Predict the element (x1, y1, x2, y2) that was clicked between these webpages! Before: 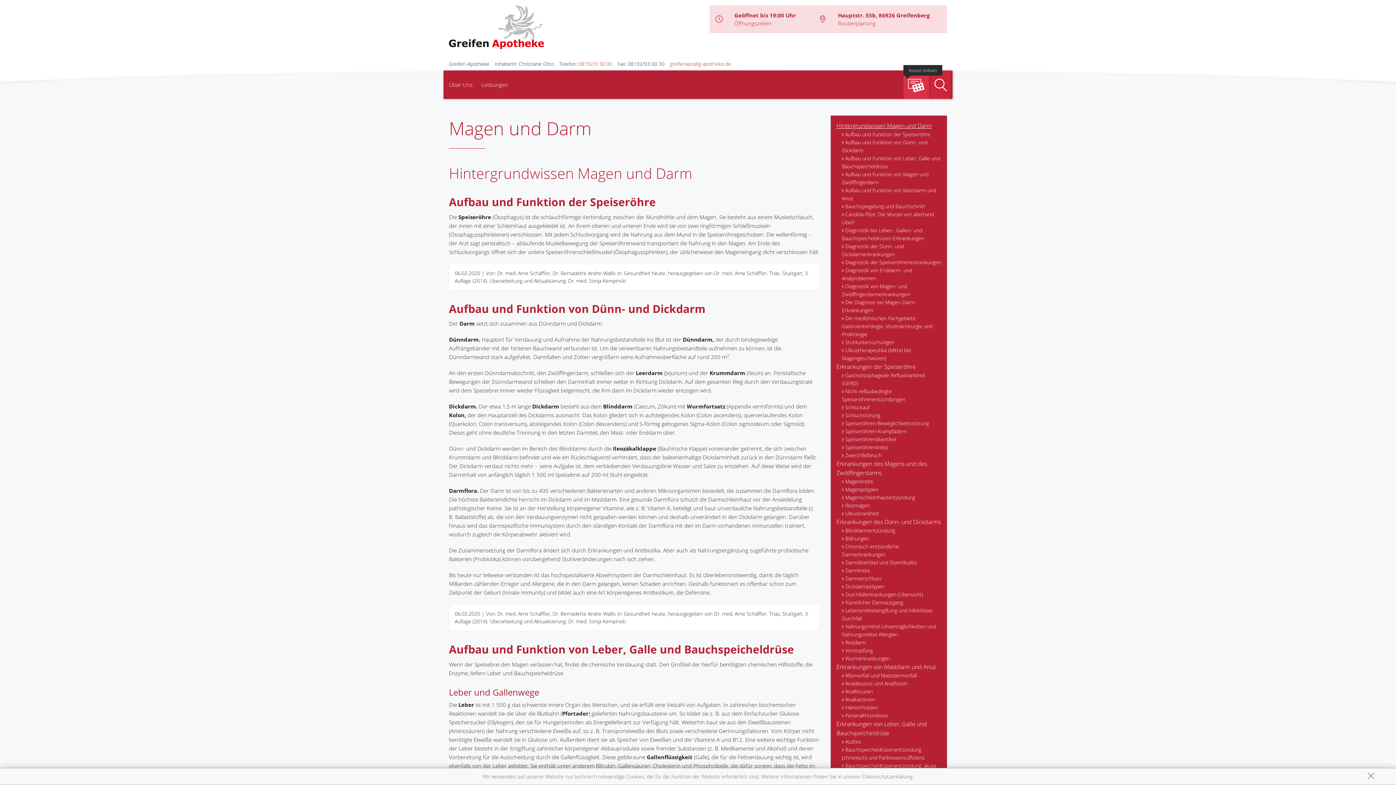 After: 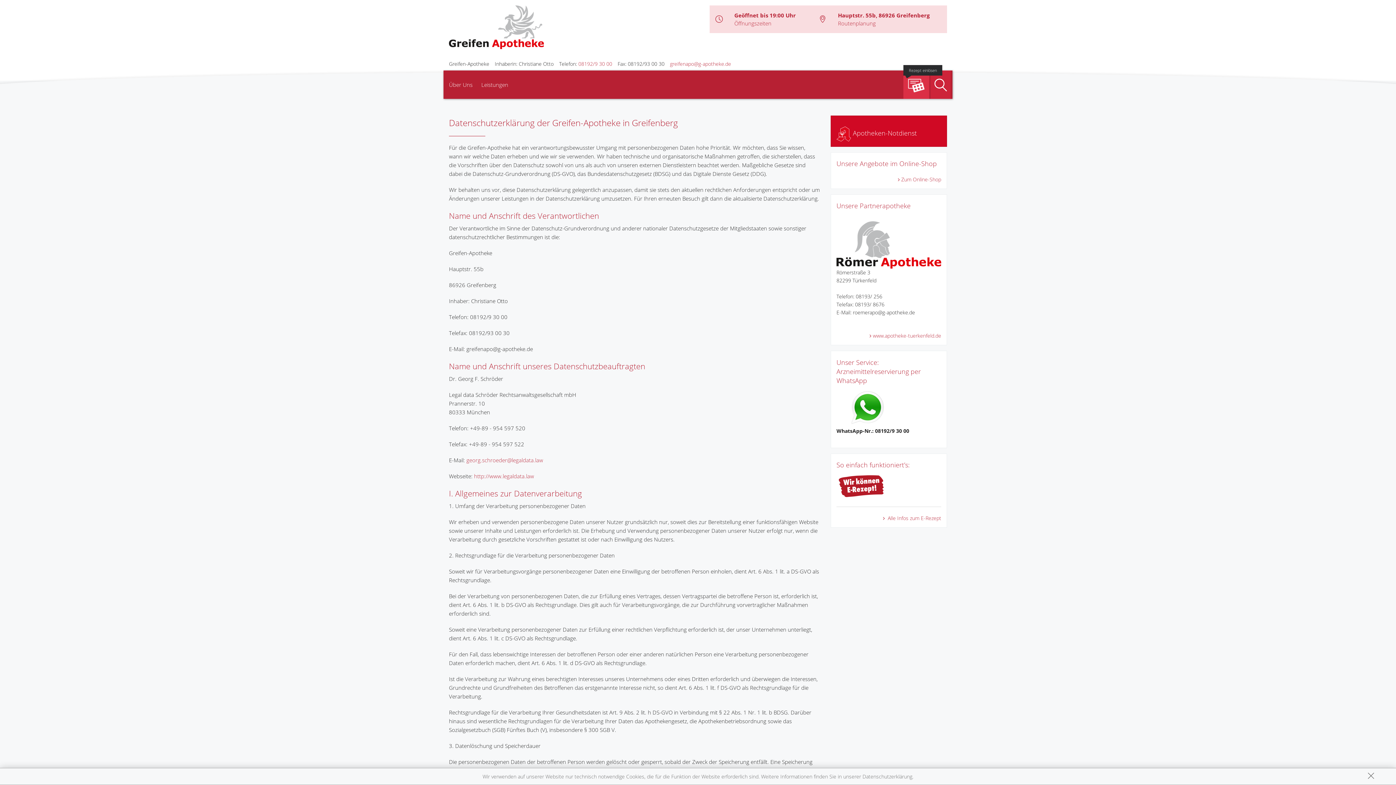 Action: bbox: (862, 773, 912, 780) label: Datenschutzerklärung